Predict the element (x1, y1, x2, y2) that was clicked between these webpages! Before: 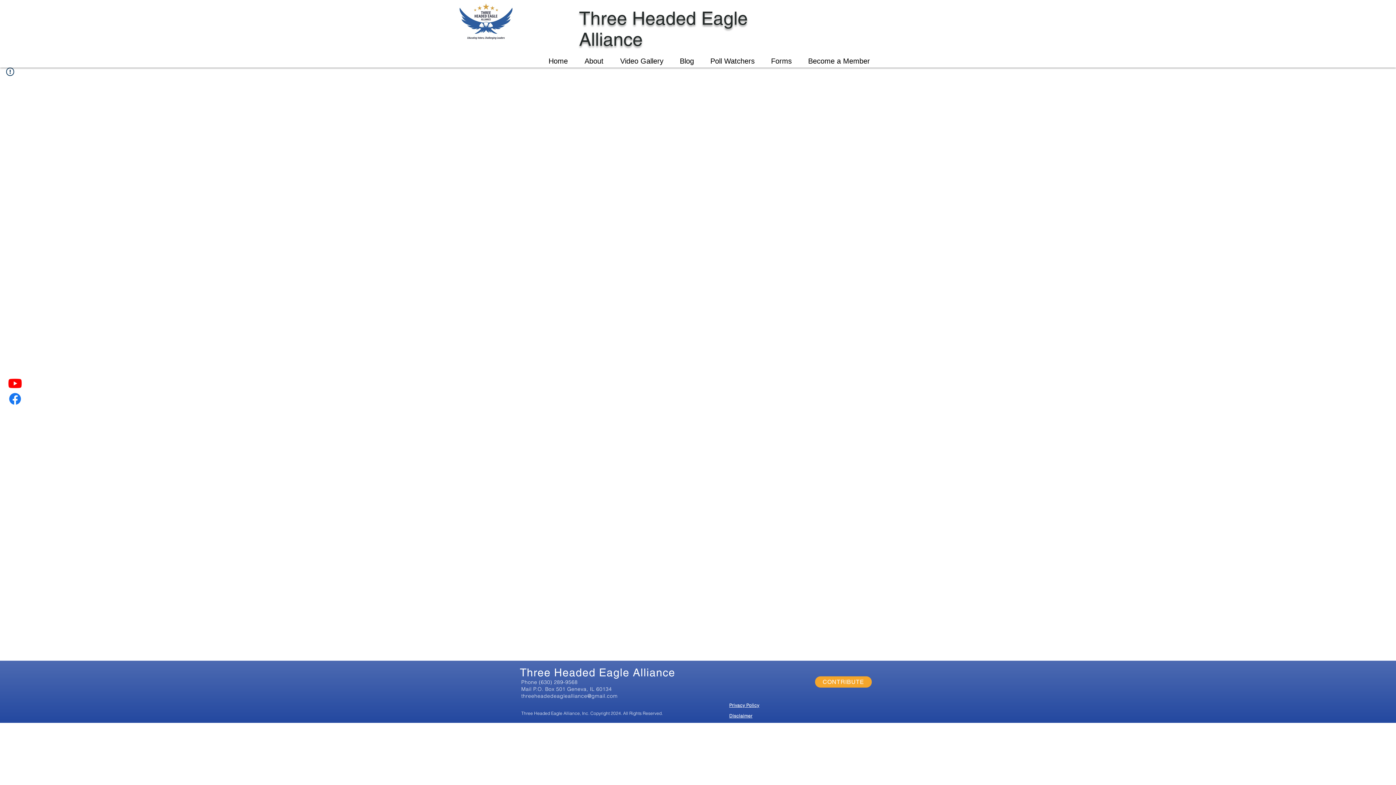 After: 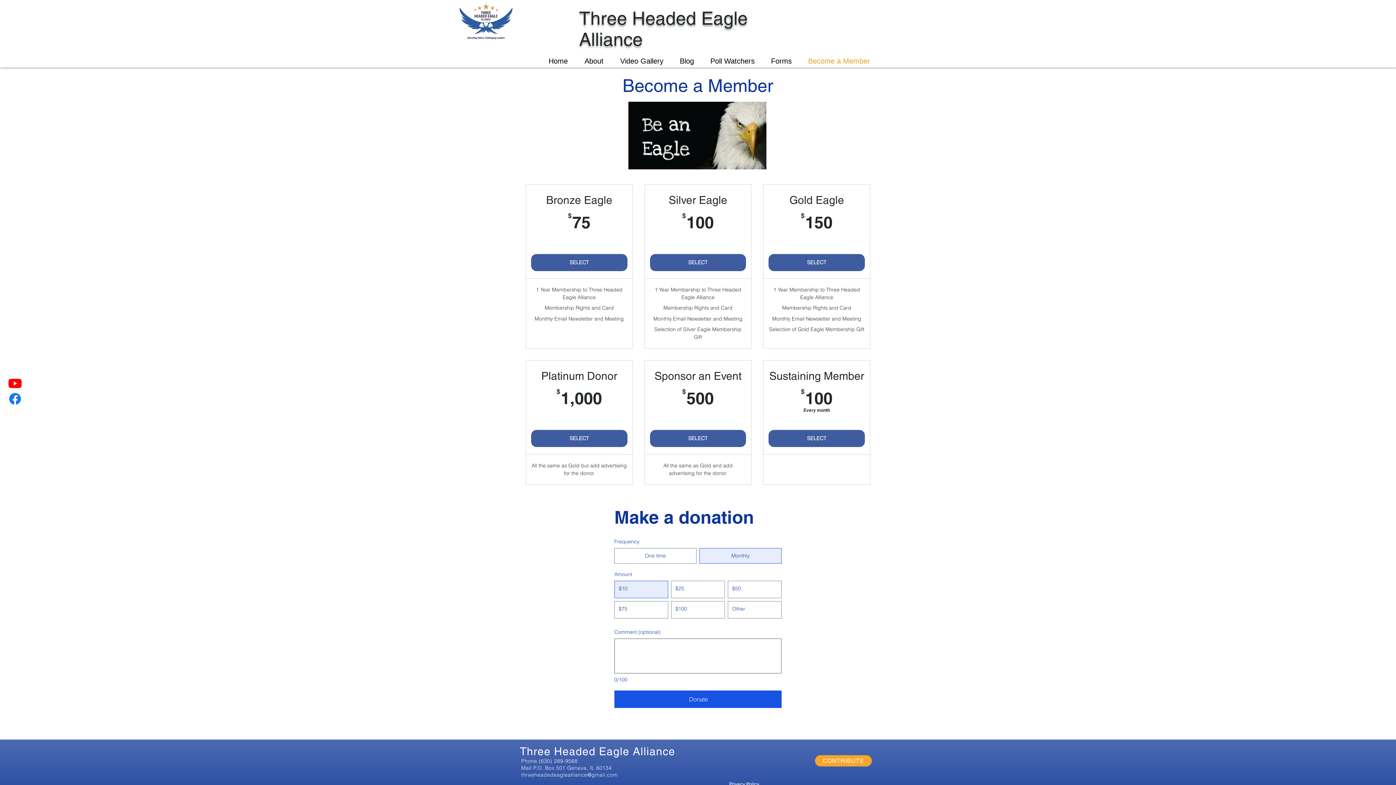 Action: label: CONTRIBUTE bbox: (815, 676, 872, 688)